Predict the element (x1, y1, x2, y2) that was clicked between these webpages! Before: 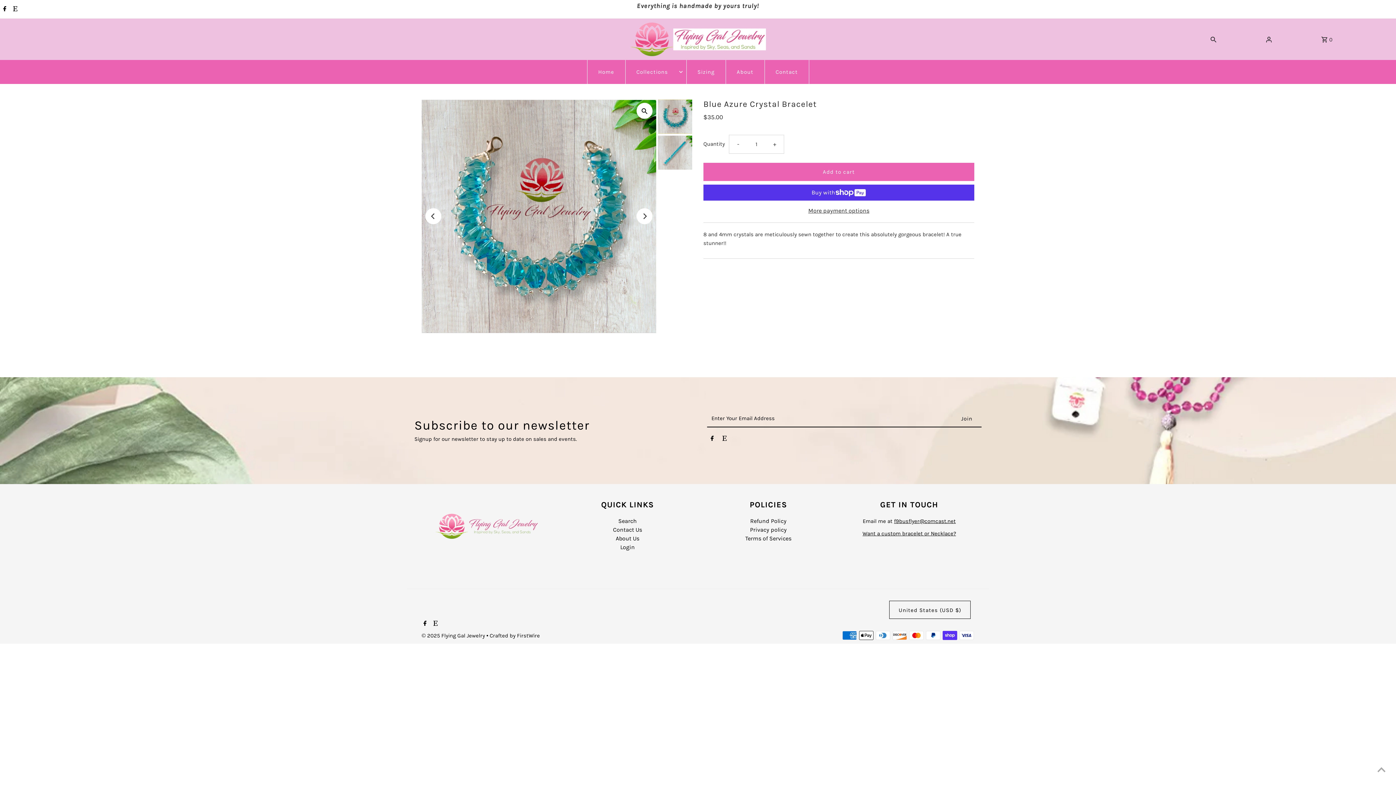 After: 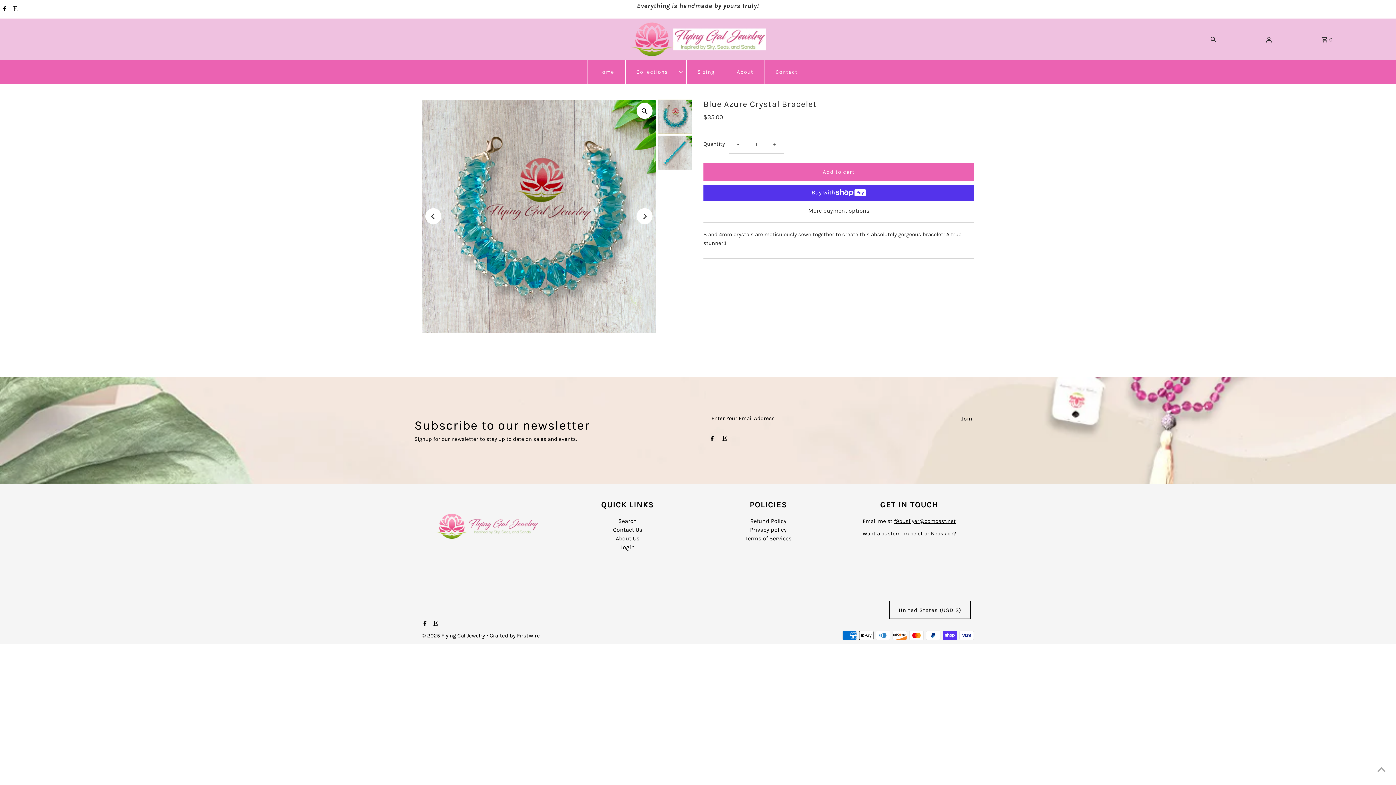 Action: label: - bbox: (729, 135, 747, 153)